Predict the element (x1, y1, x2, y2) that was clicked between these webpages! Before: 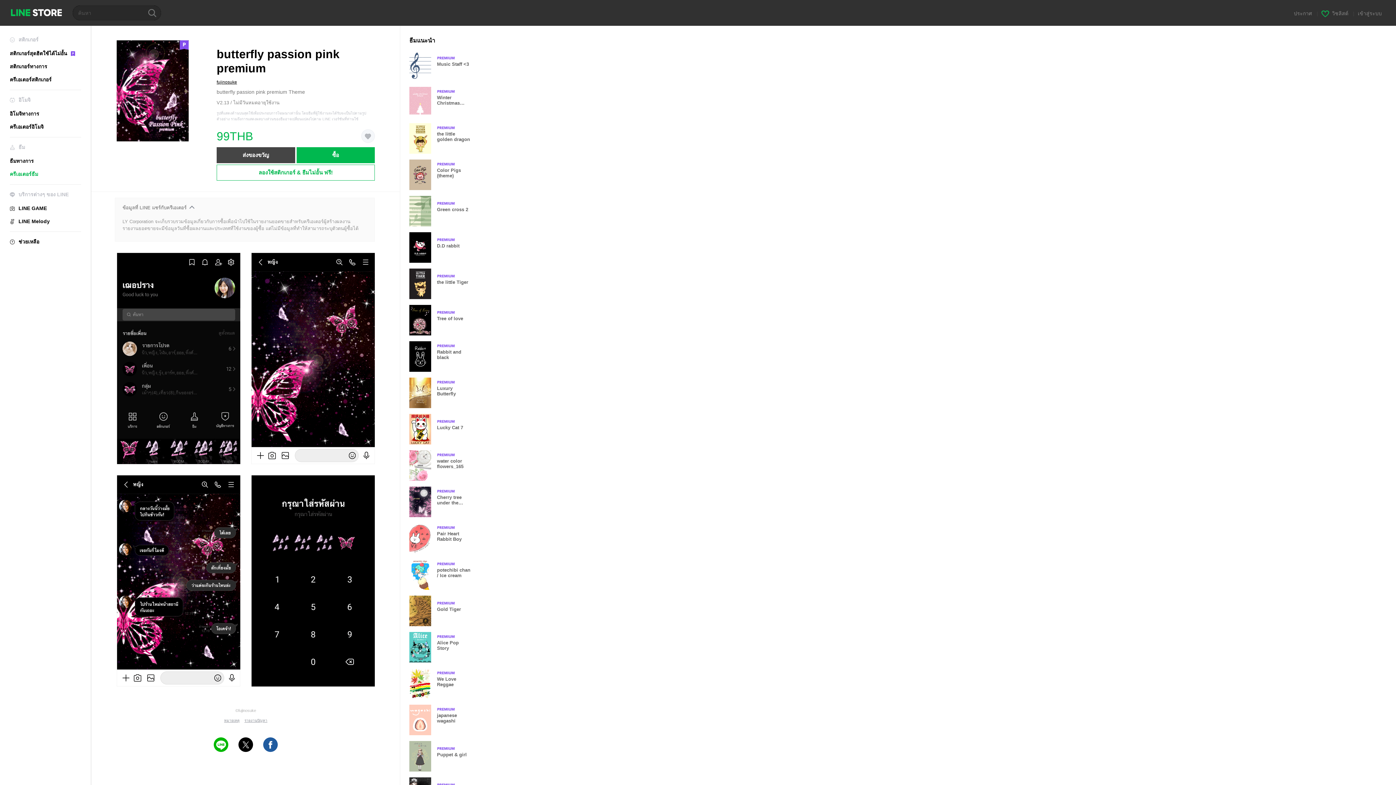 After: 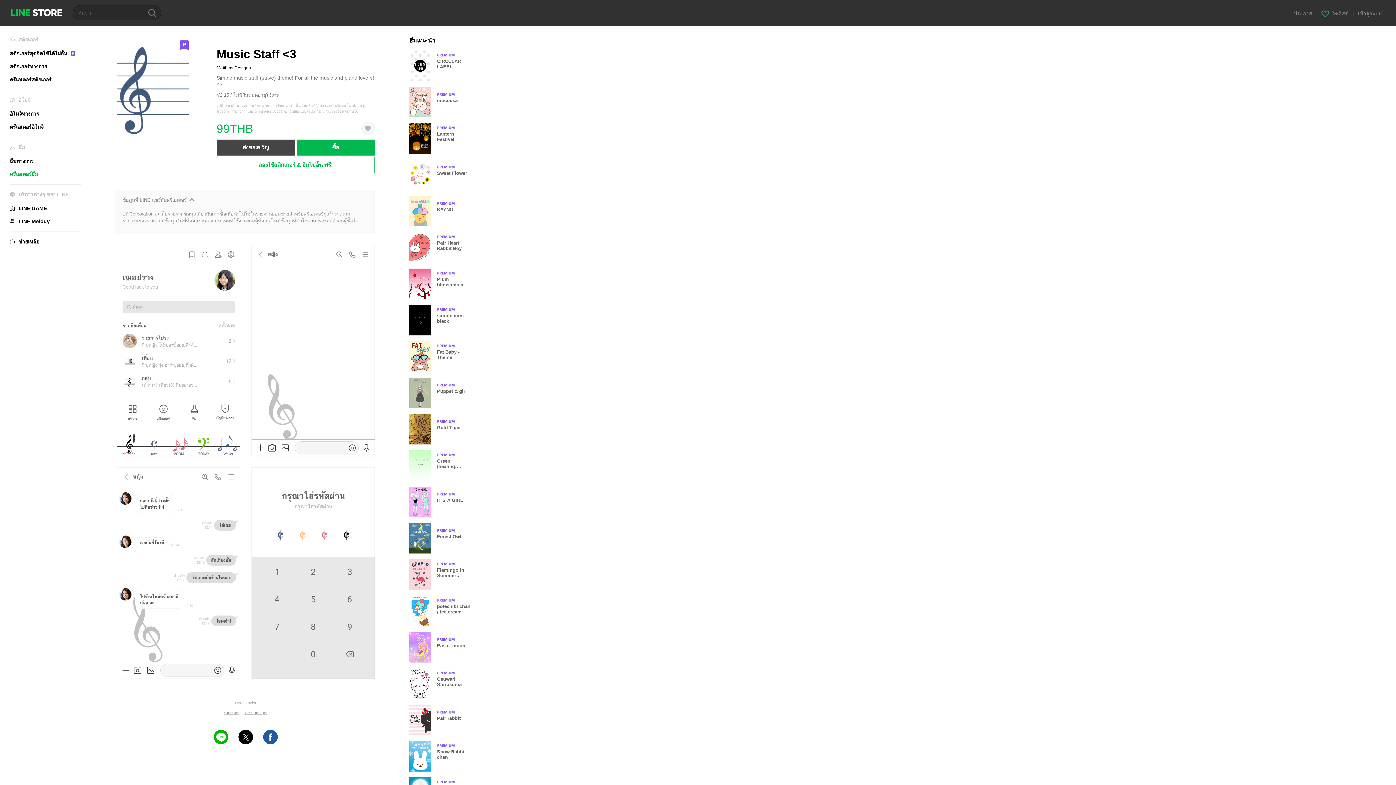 Action: bbox: (409, 50, 477, 81) label: Premium
Music Staff <3